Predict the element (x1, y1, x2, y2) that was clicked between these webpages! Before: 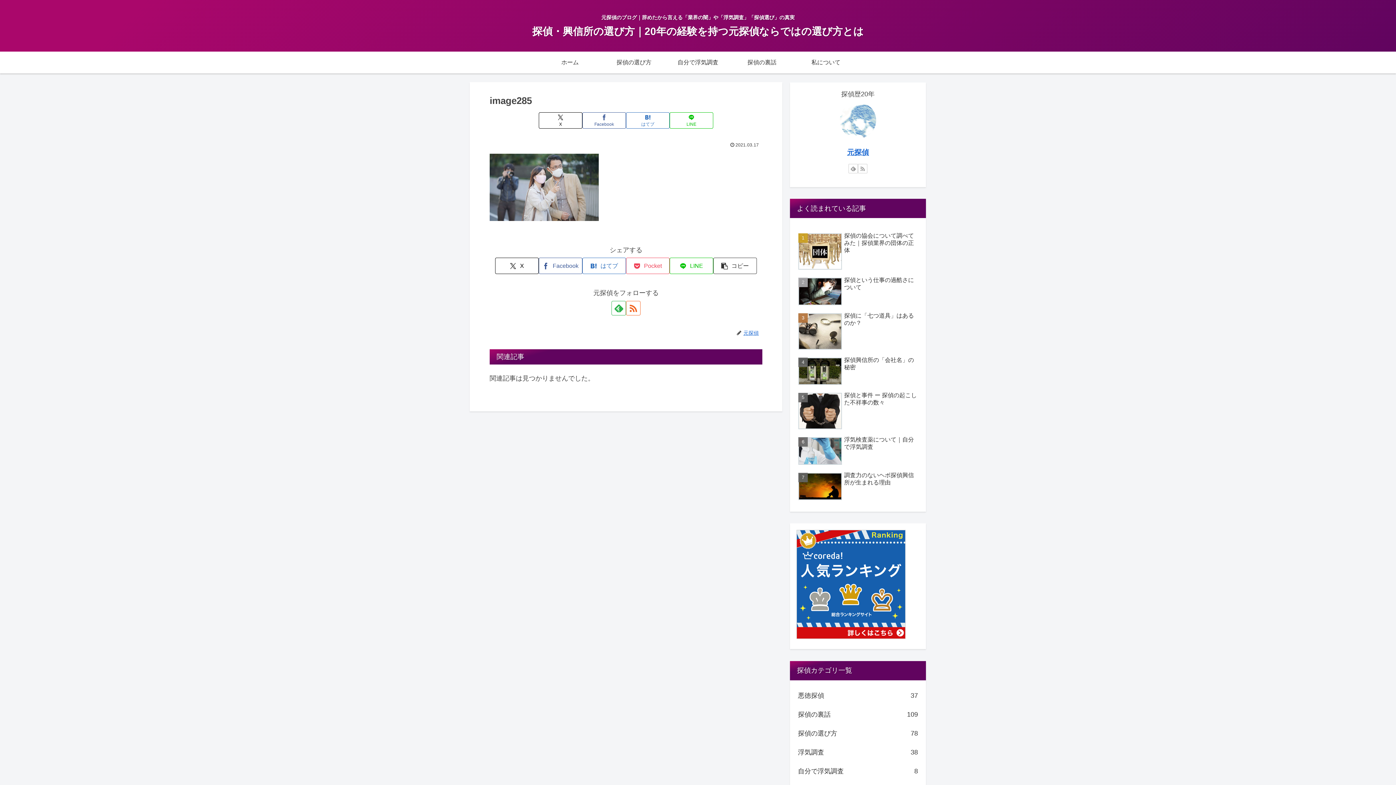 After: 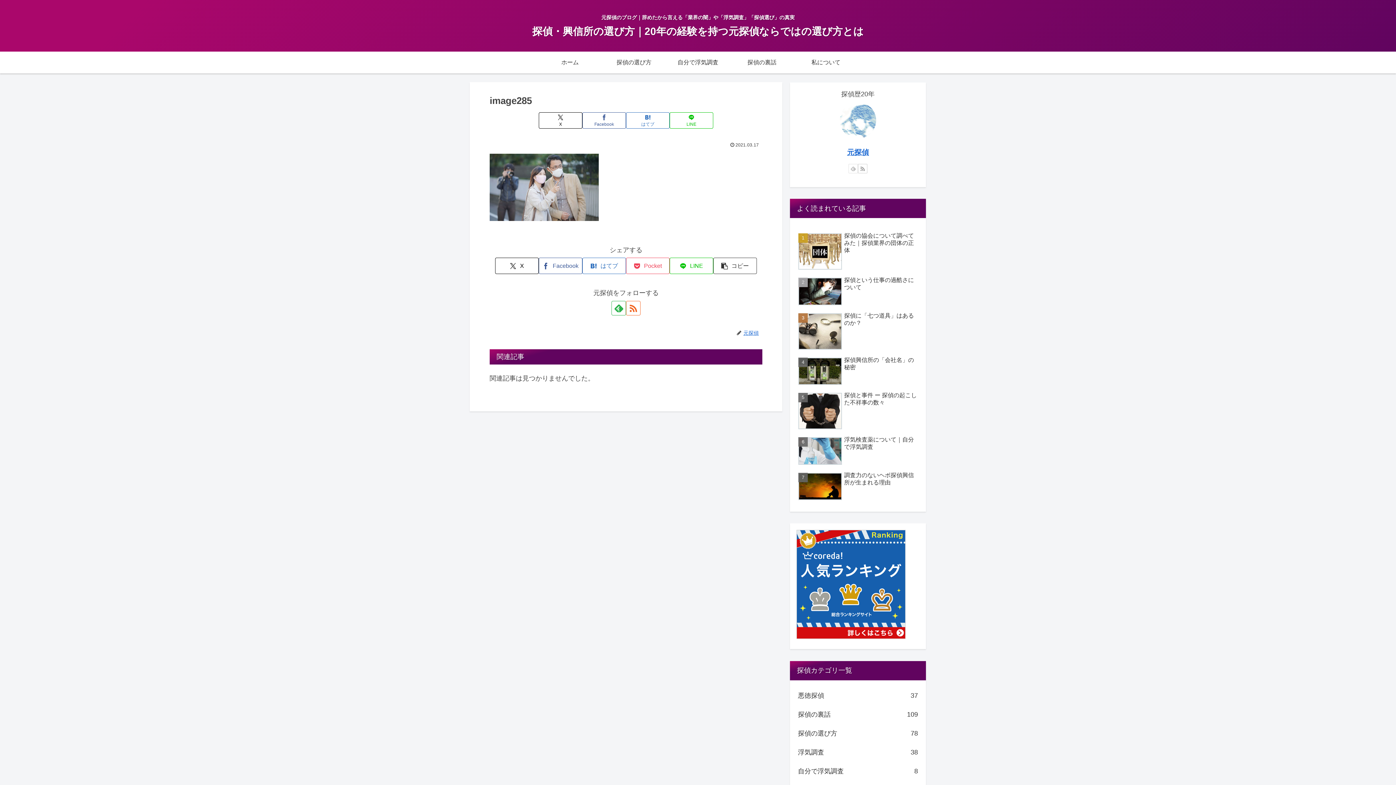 Action: bbox: (848, 163, 858, 173) label: feedlyで更新情報を購読